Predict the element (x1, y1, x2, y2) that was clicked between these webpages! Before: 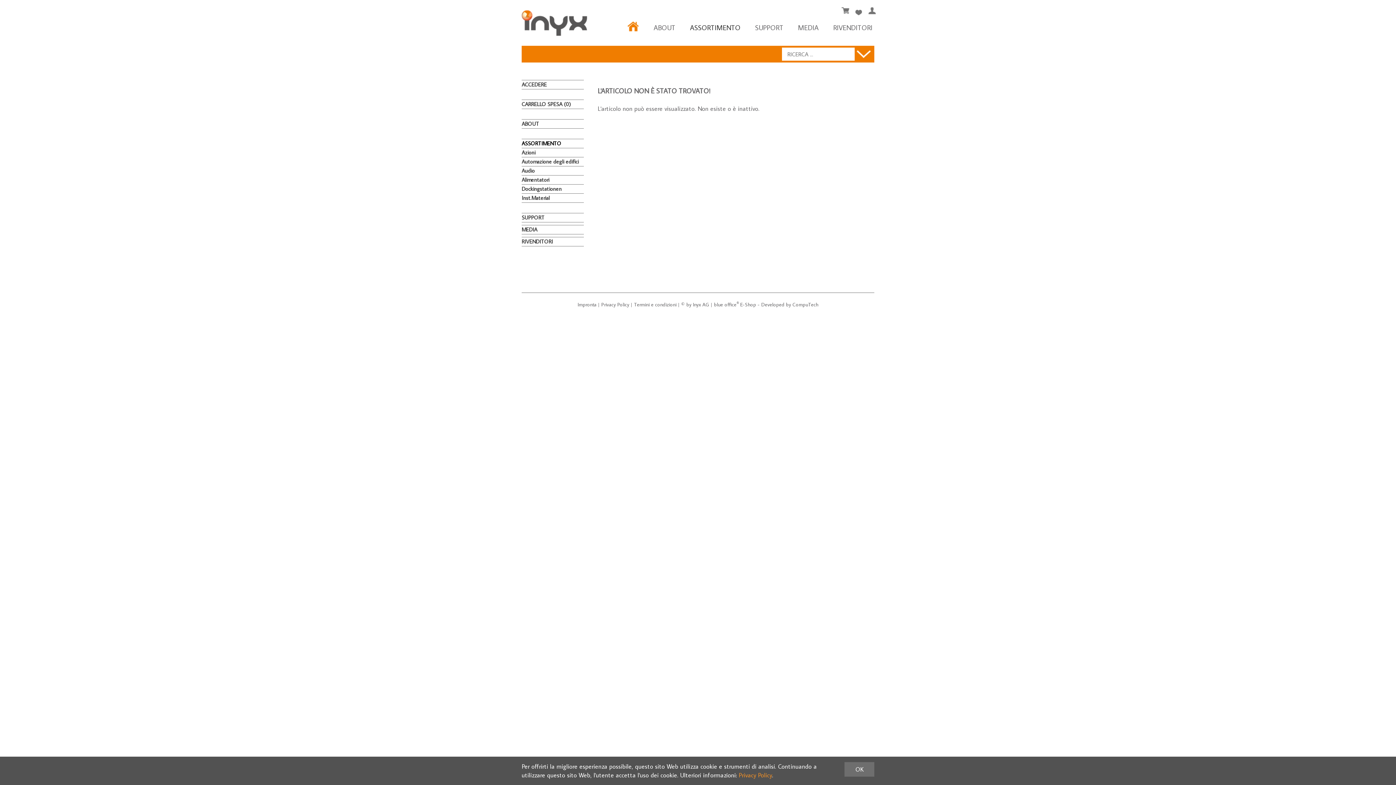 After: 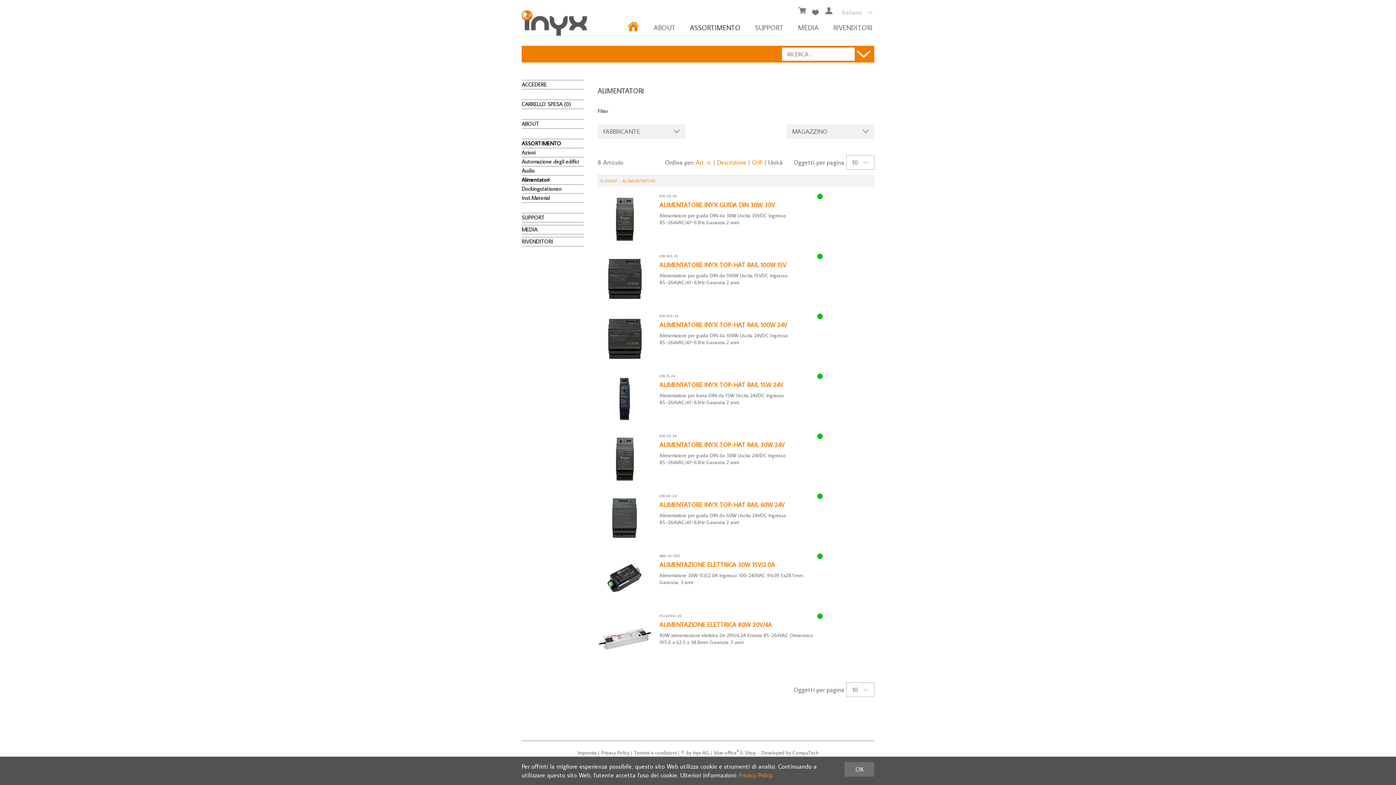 Action: bbox: (521, 175, 584, 184) label: Alimentatori